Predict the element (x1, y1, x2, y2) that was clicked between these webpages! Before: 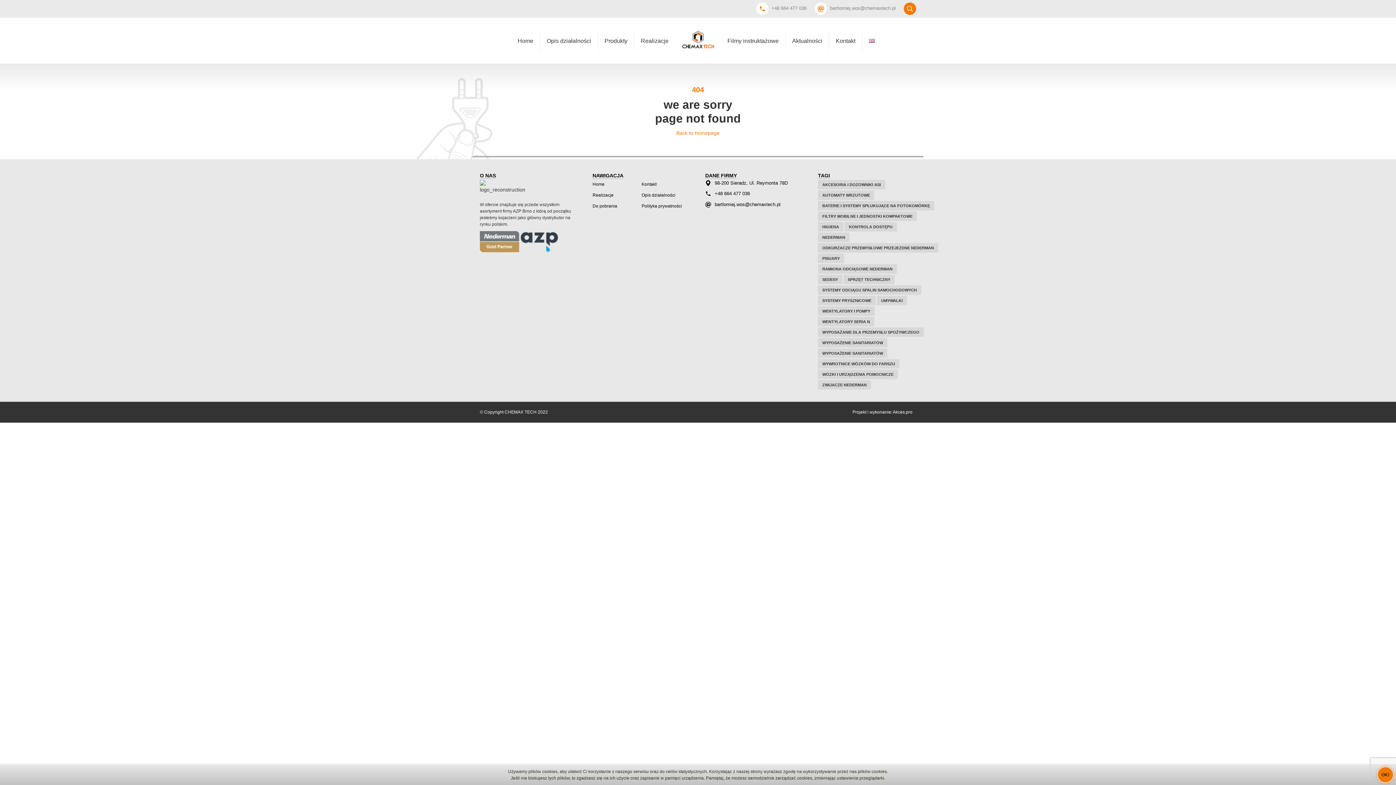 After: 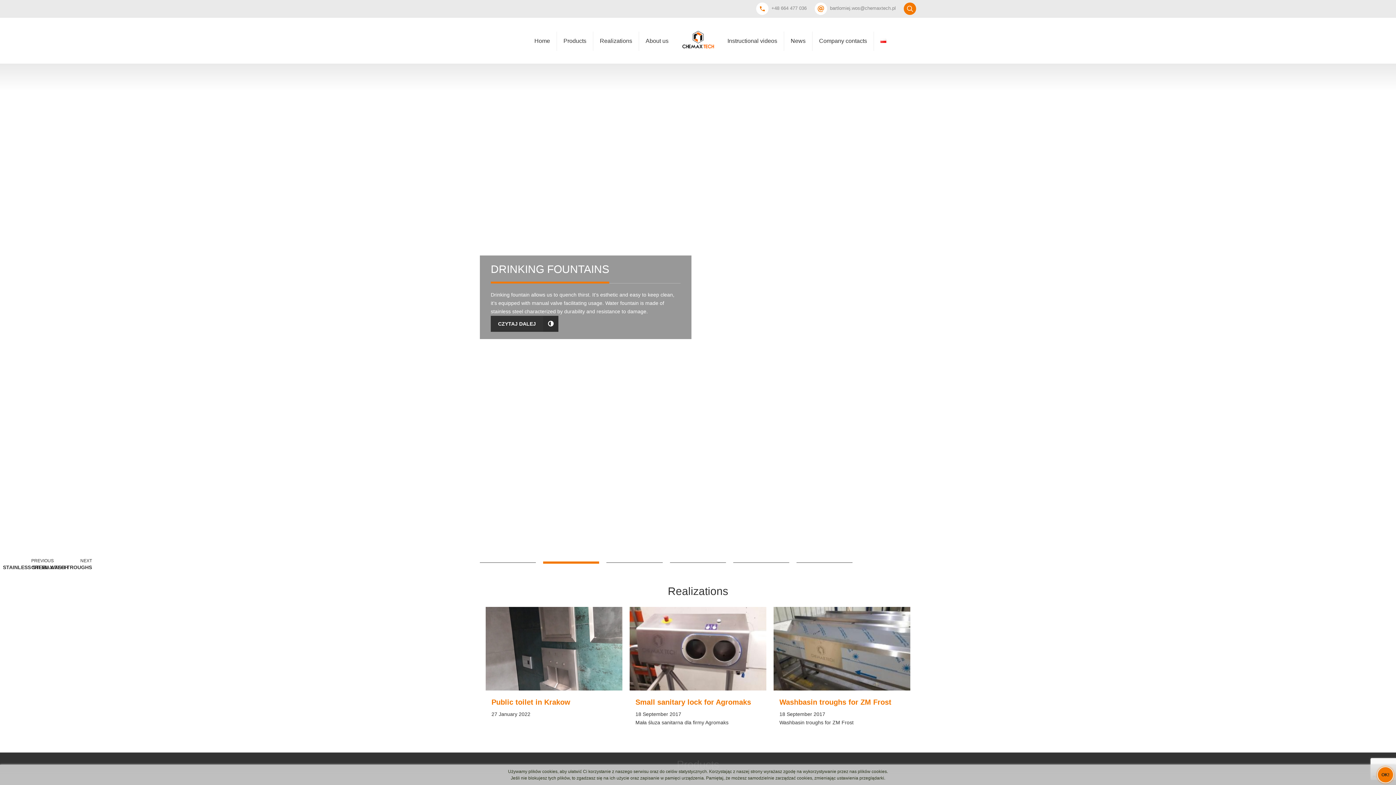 Action: bbox: (862, 31, 881, 50)